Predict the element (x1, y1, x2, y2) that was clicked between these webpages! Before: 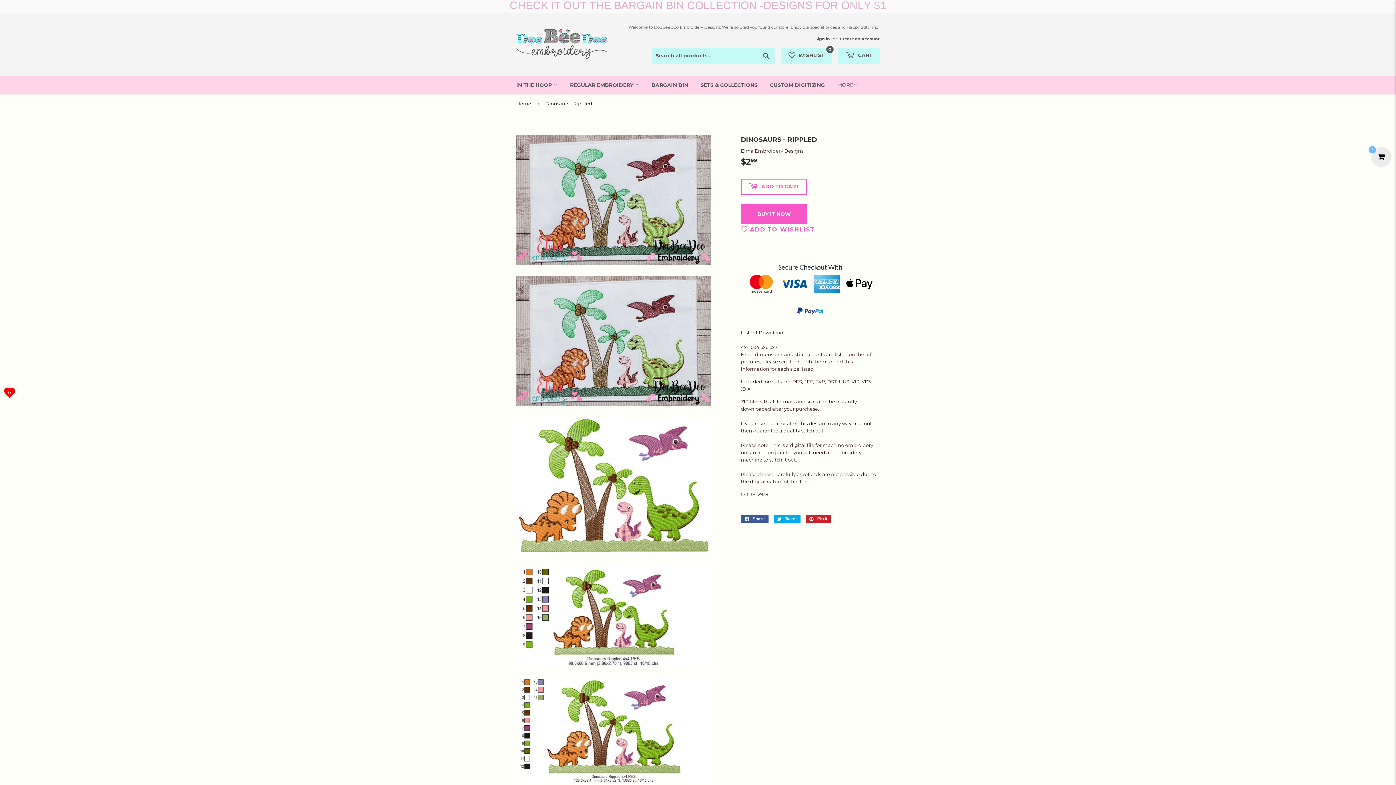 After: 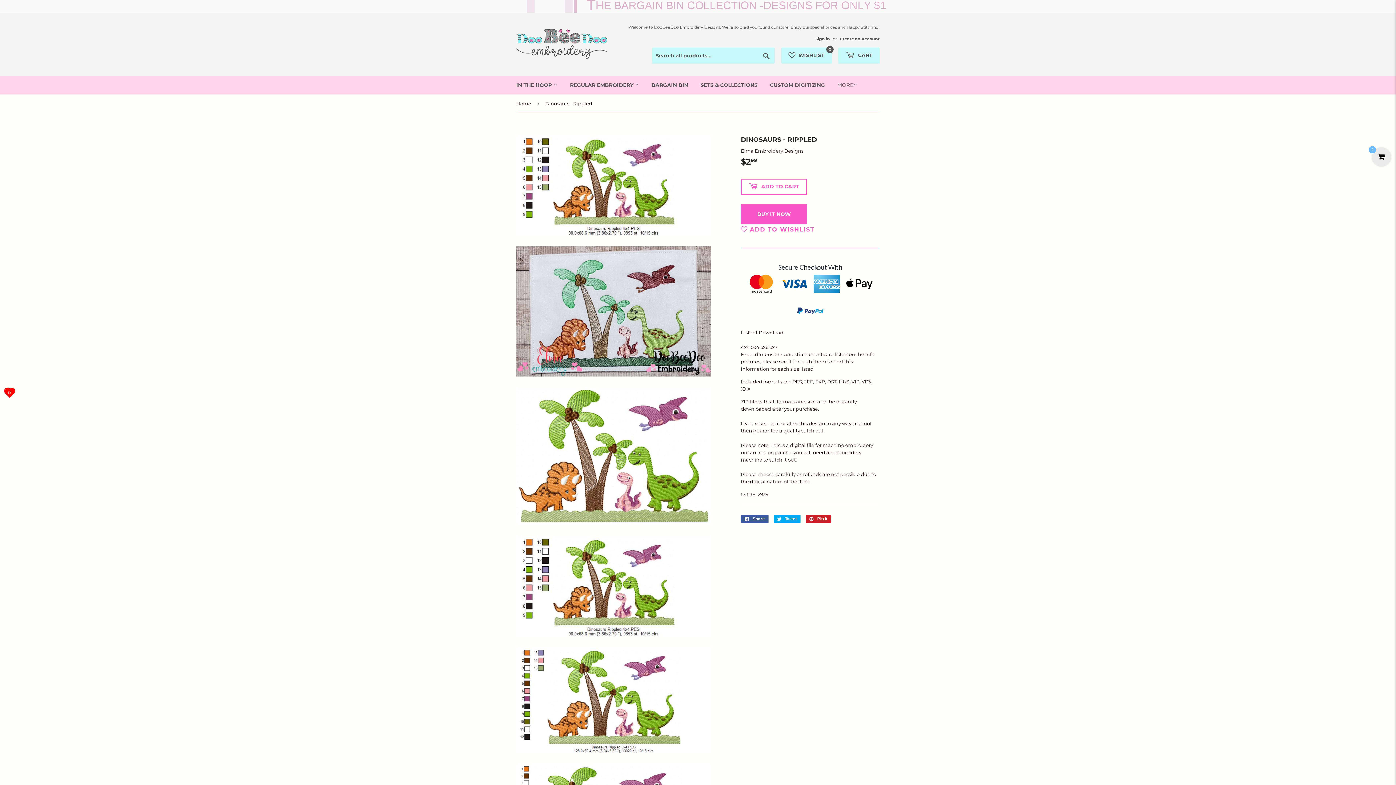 Action: bbox: (516, 565, 711, 666)